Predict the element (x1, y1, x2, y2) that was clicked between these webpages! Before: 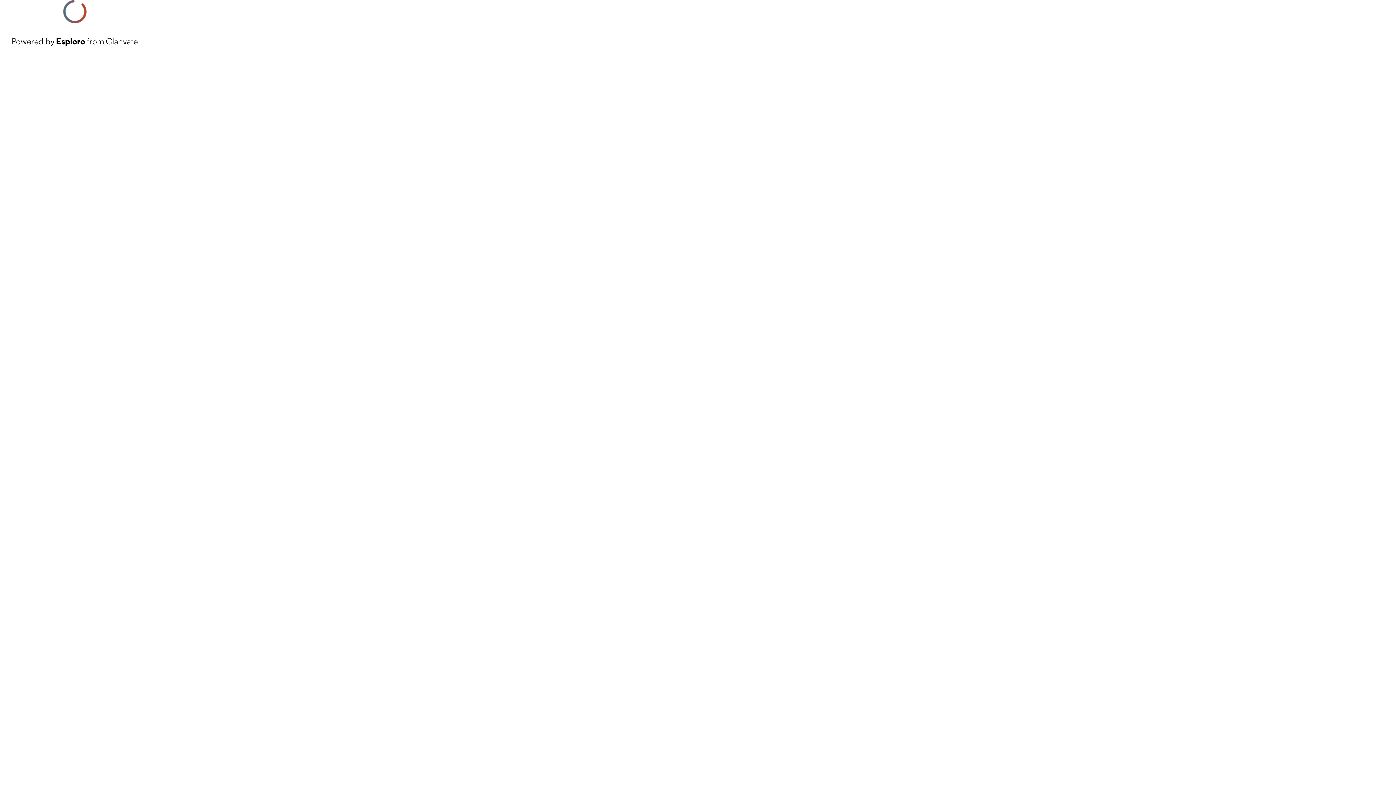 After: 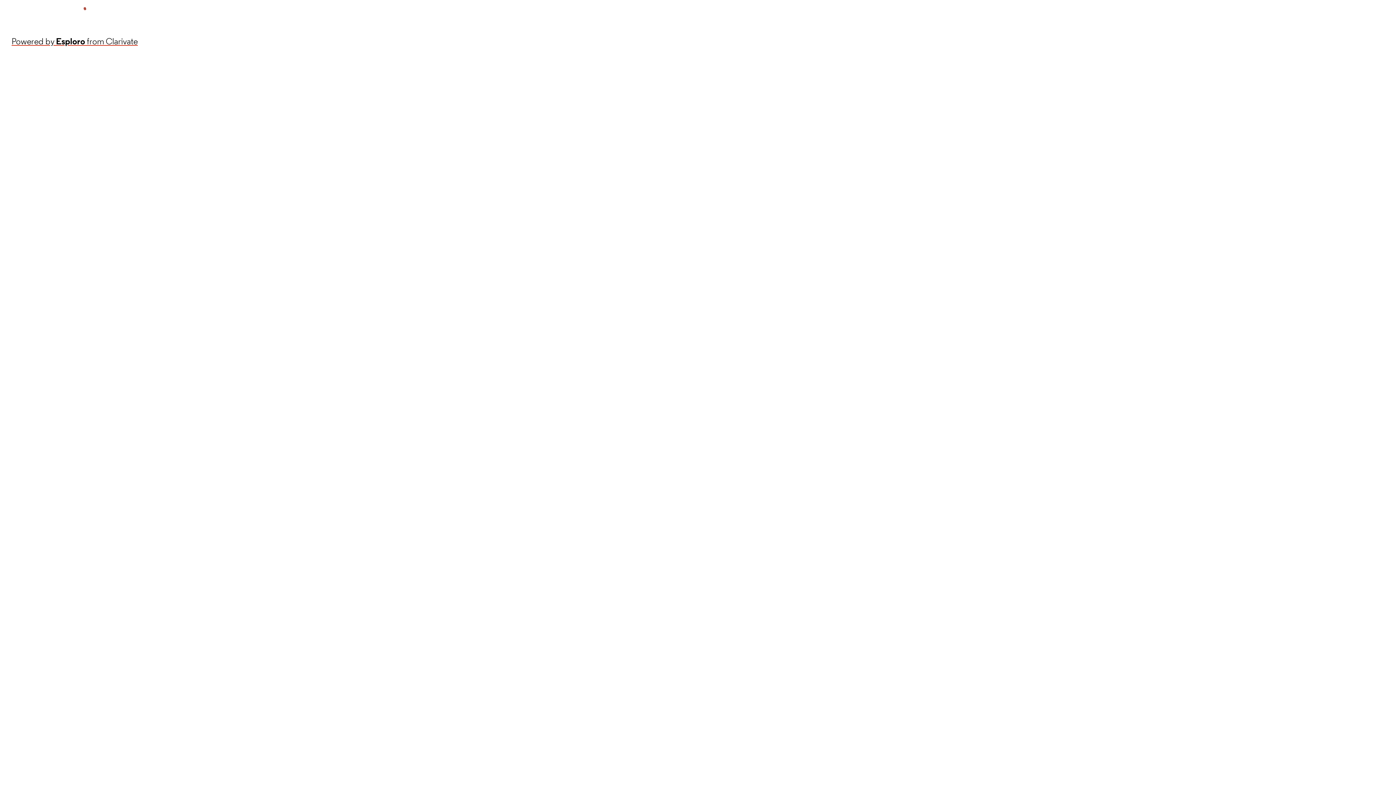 Action: bbox: (11, 34, 137, 48) label: Powered by Esploro from Clarivate